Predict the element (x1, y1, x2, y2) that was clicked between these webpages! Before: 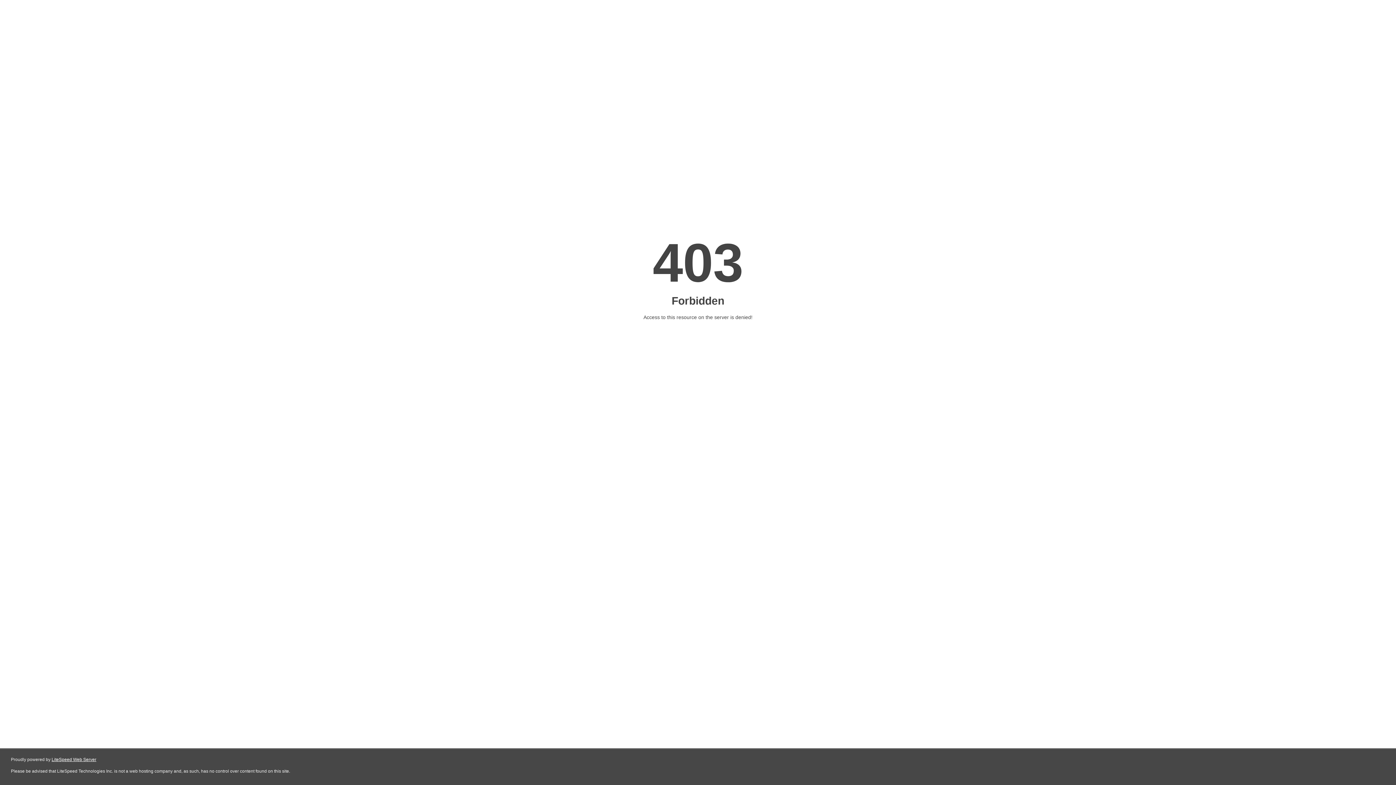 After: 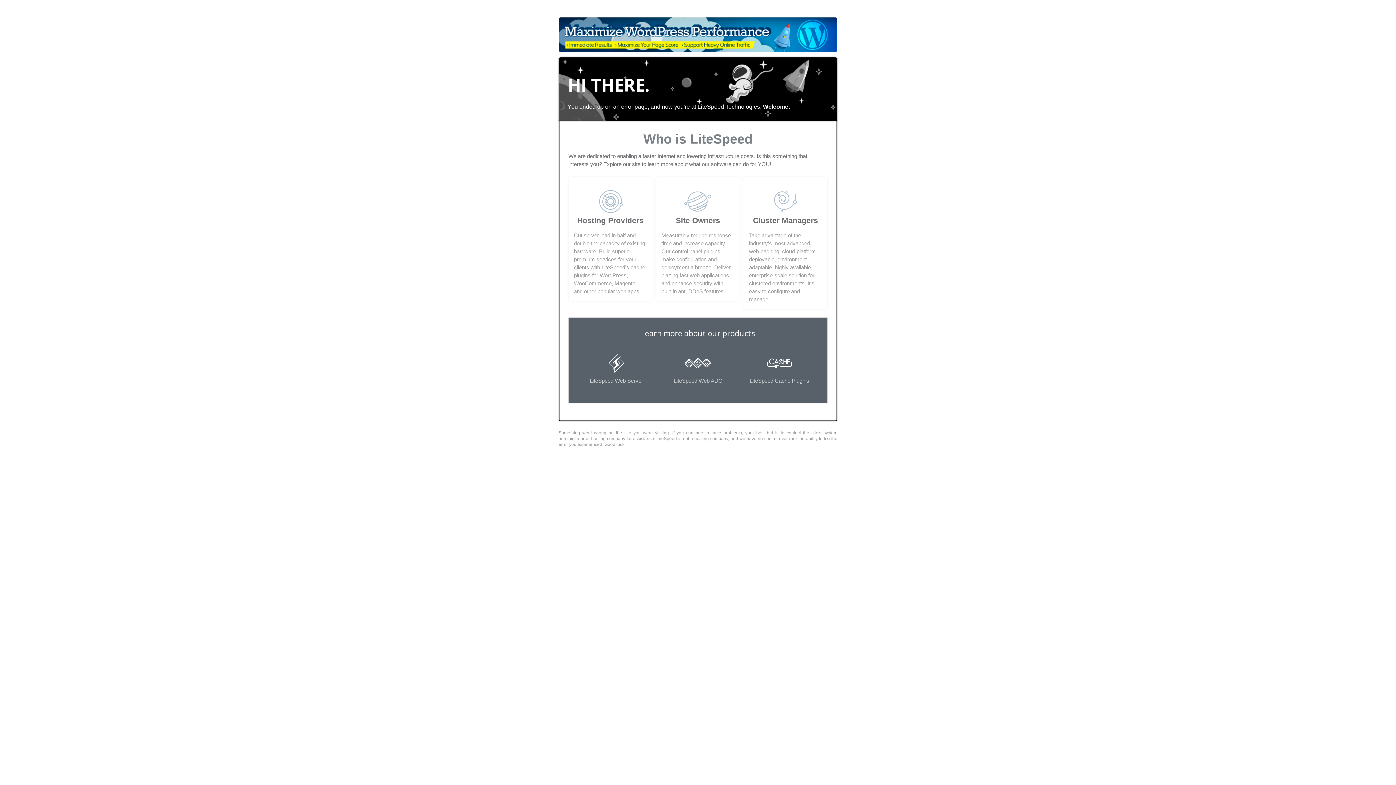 Action: label: LiteSpeed Web Server bbox: (51, 757, 96, 762)